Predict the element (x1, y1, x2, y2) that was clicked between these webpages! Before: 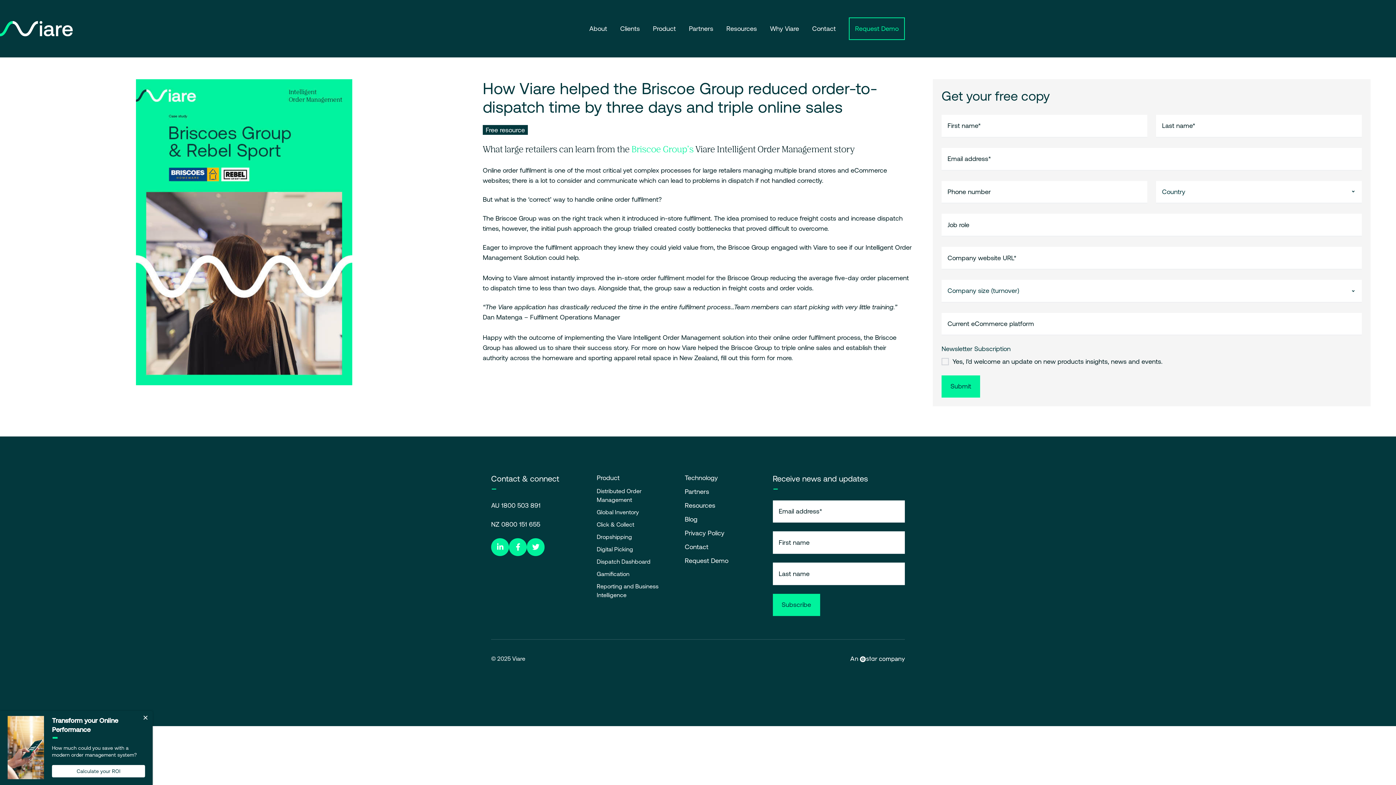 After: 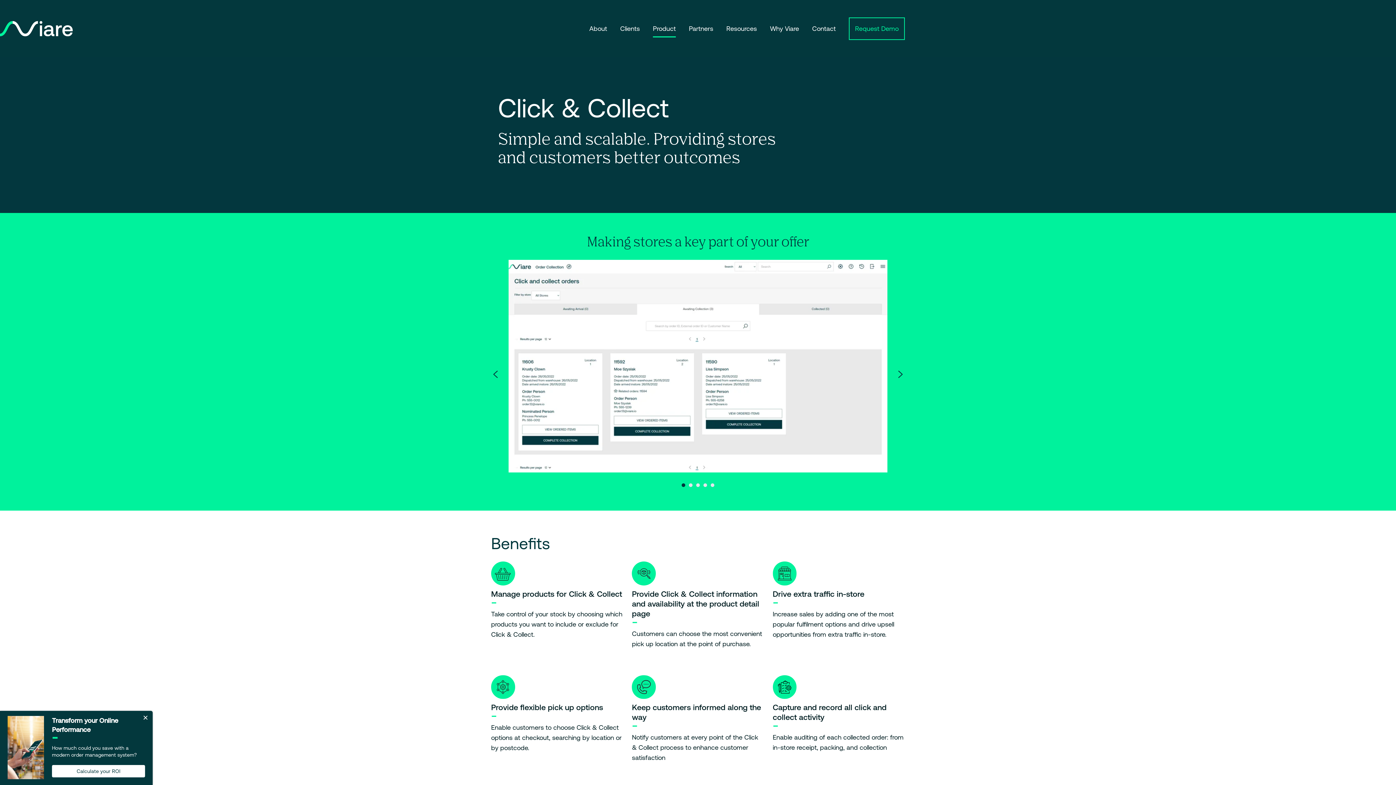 Action: label: Click & Collect bbox: (596, 521, 634, 527)